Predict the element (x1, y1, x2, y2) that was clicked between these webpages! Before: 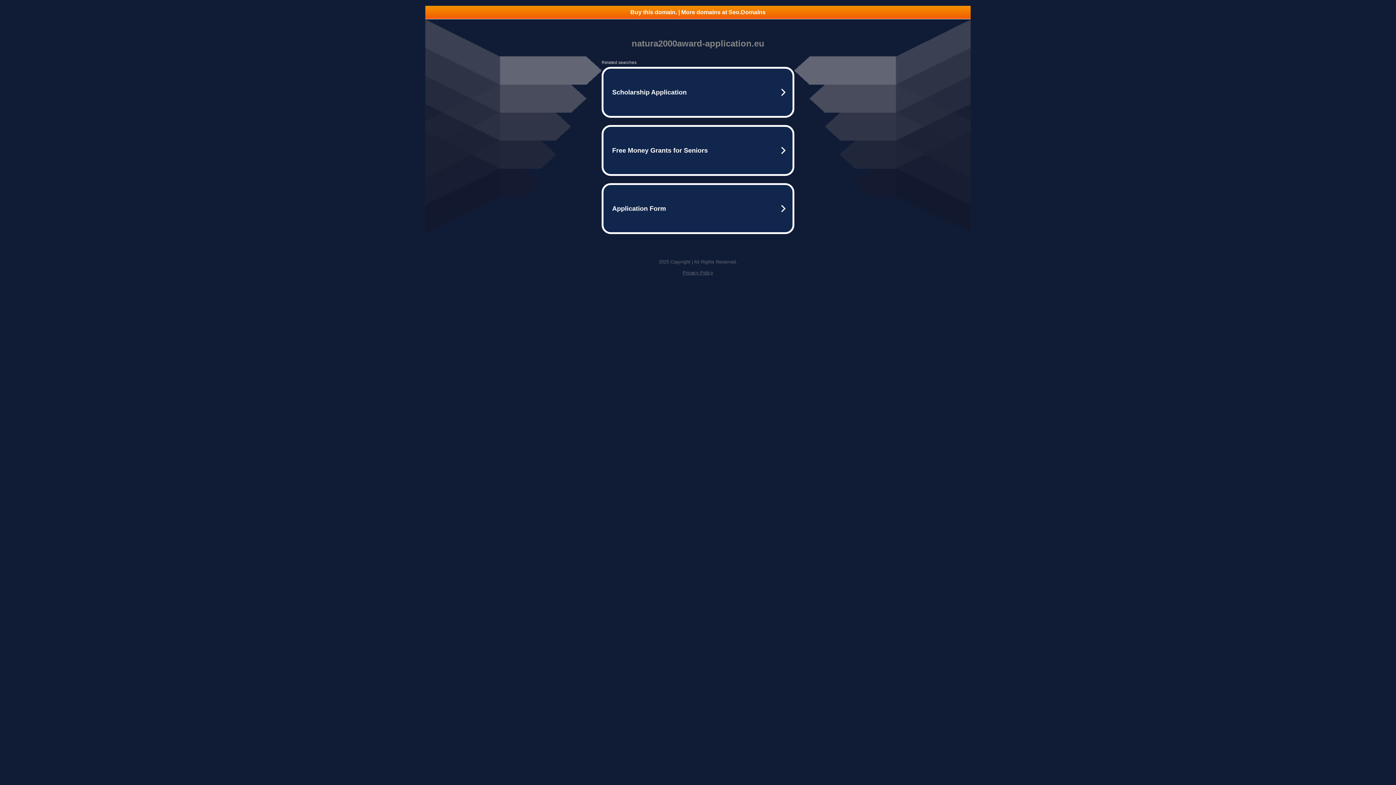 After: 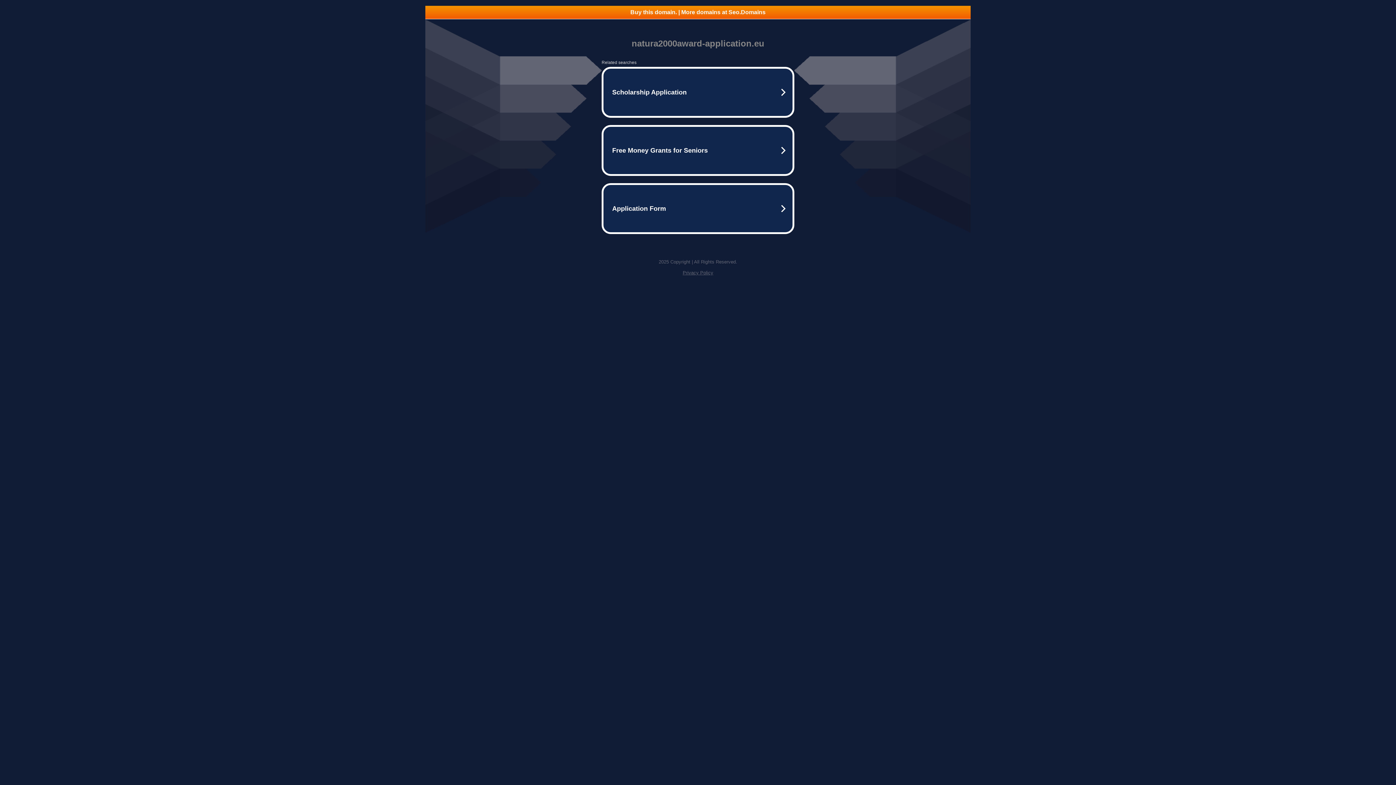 Action: label: Buy this domain. | More domains at Seo.Domains bbox: (425, 5, 970, 18)